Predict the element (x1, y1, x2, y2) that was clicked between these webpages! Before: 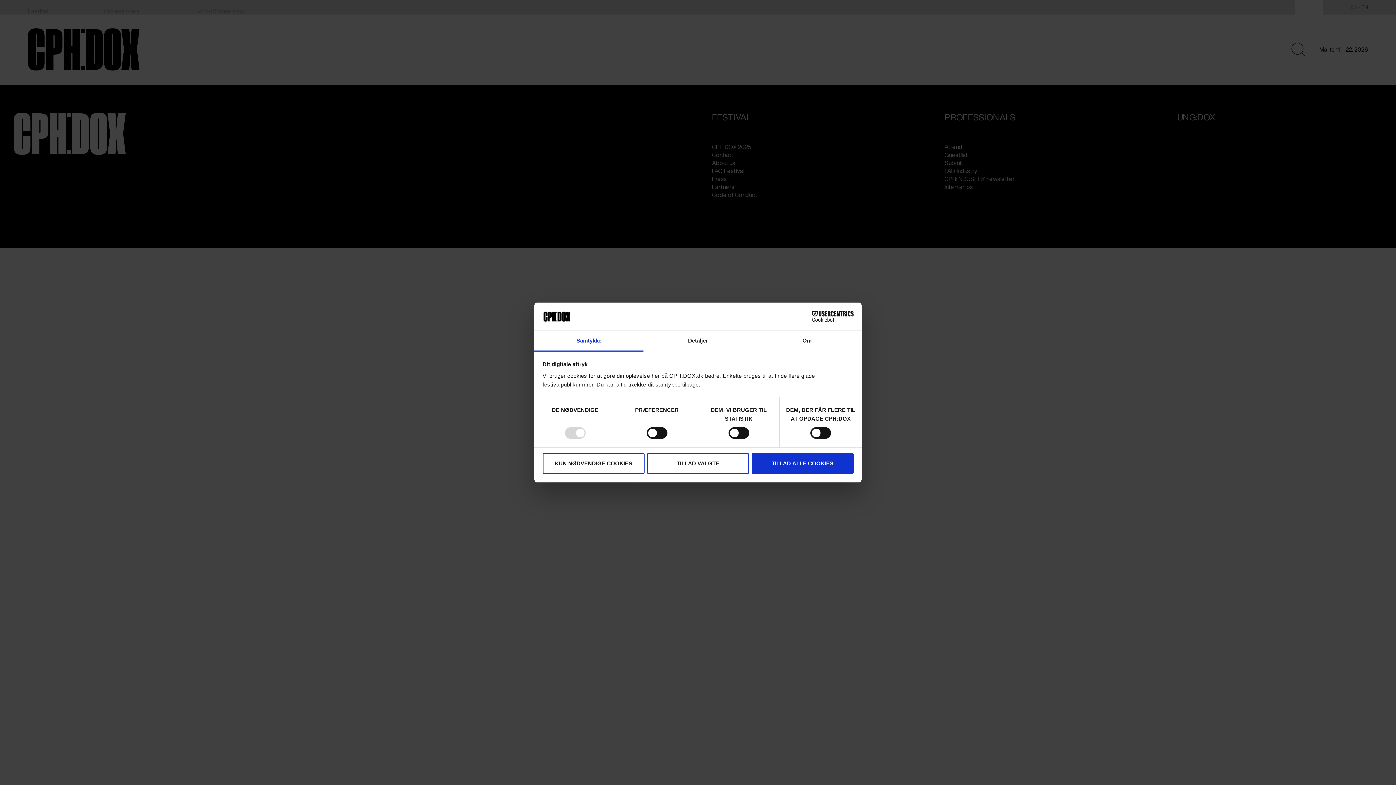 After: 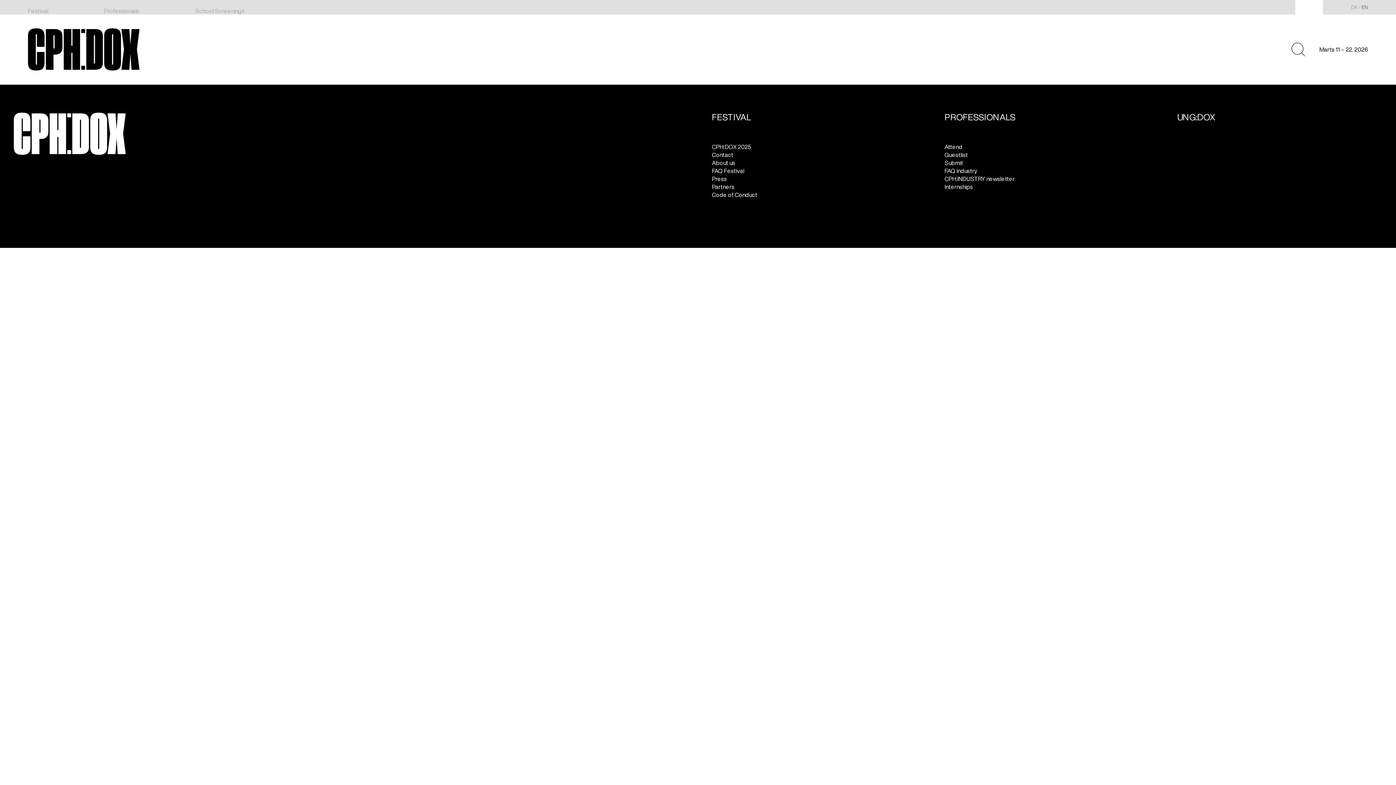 Action: label: TILLAD ALLE COOKIES bbox: (751, 453, 853, 474)